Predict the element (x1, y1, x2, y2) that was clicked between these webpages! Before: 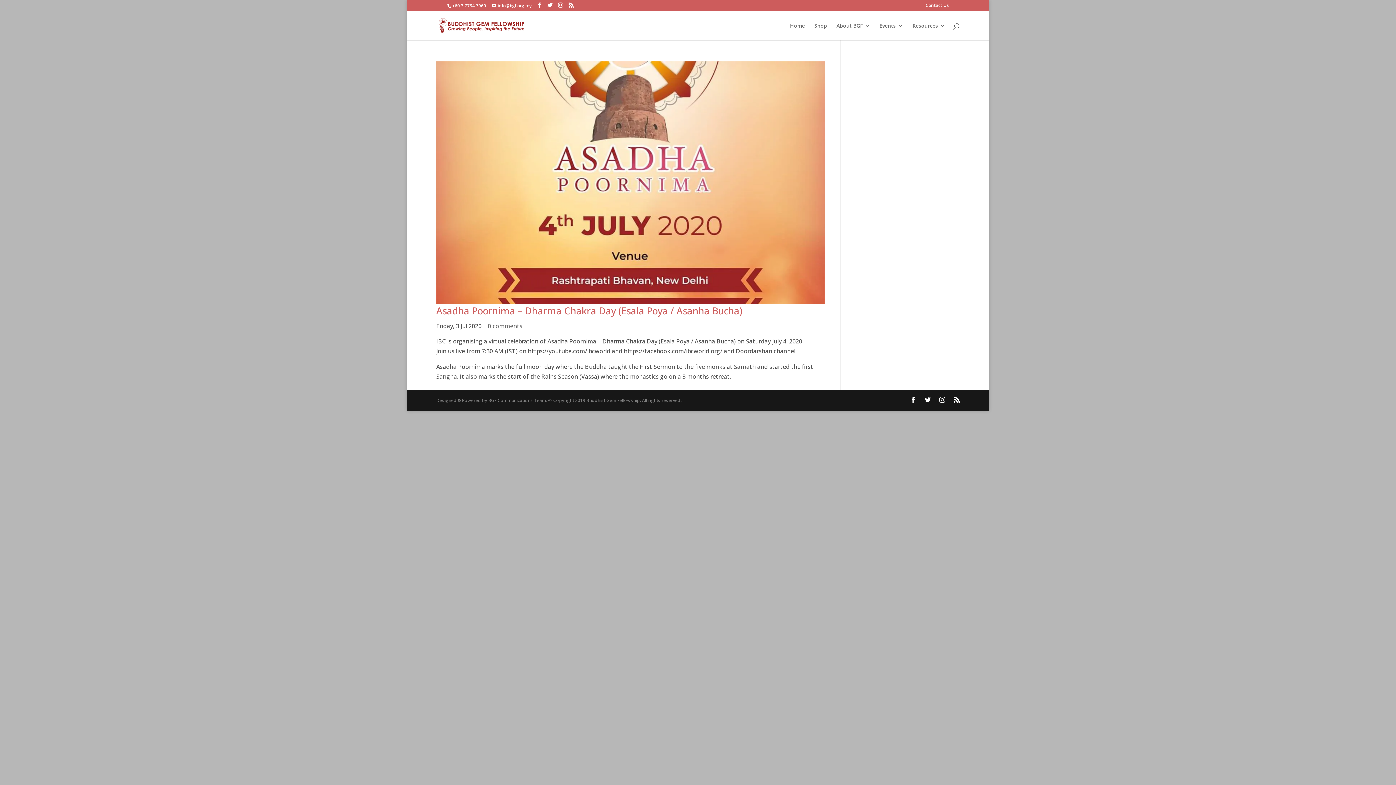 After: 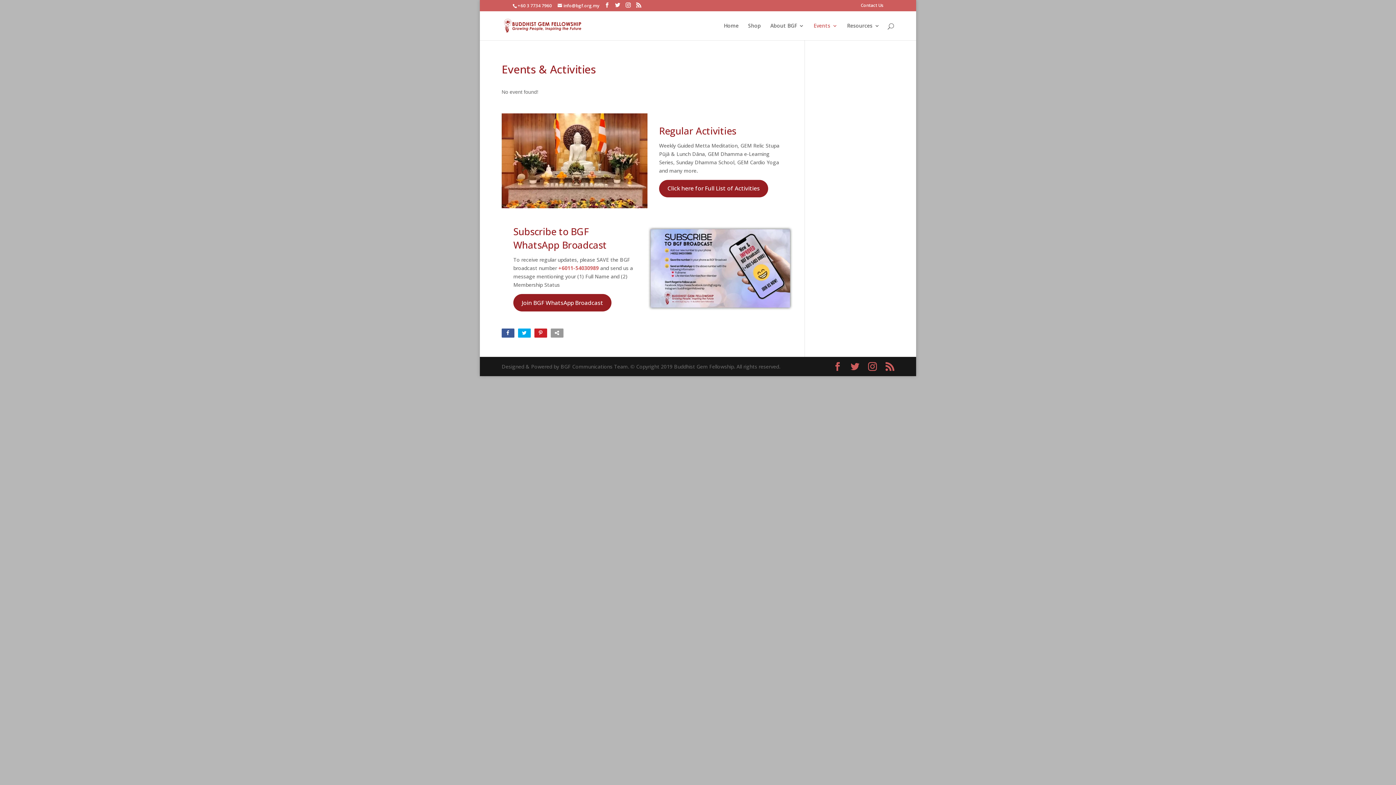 Action: bbox: (879, 23, 903, 40) label: Events